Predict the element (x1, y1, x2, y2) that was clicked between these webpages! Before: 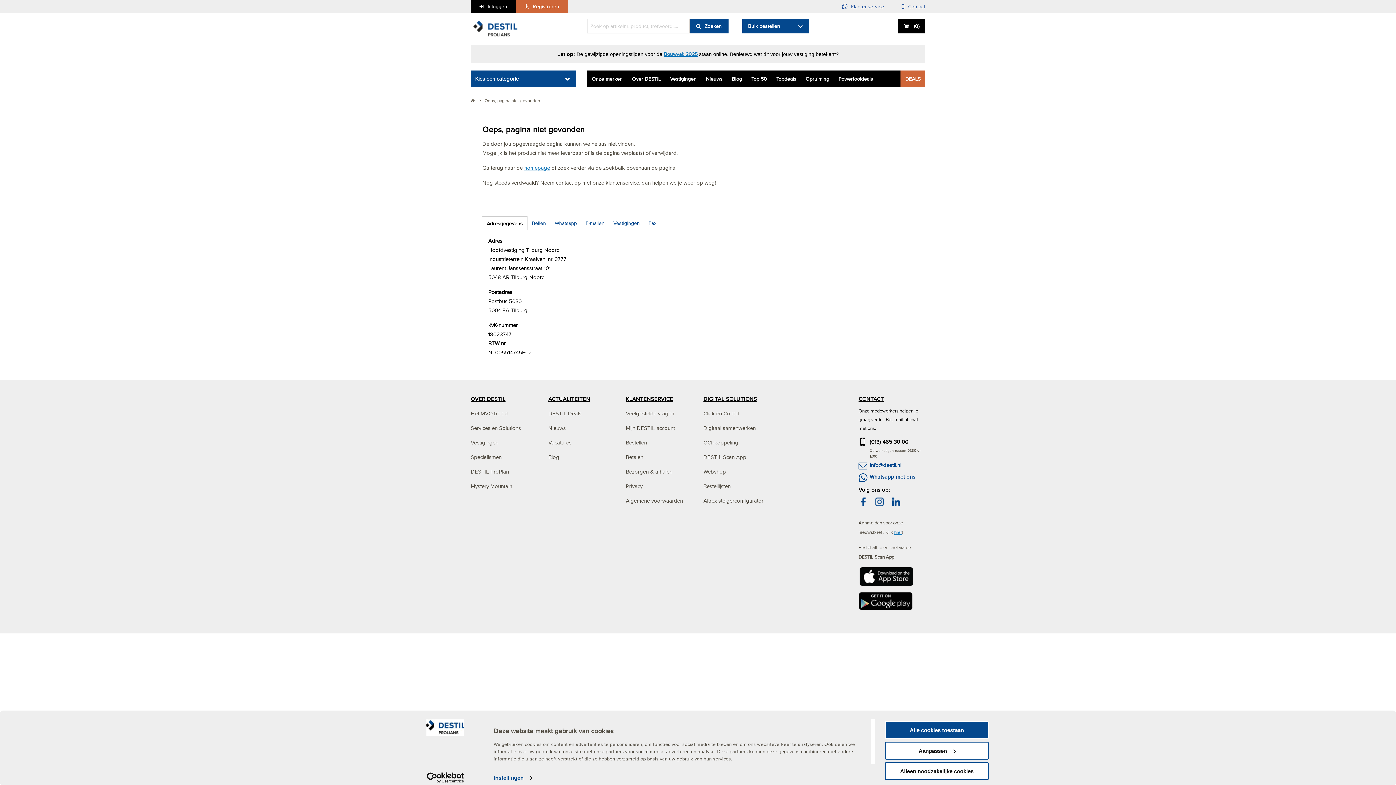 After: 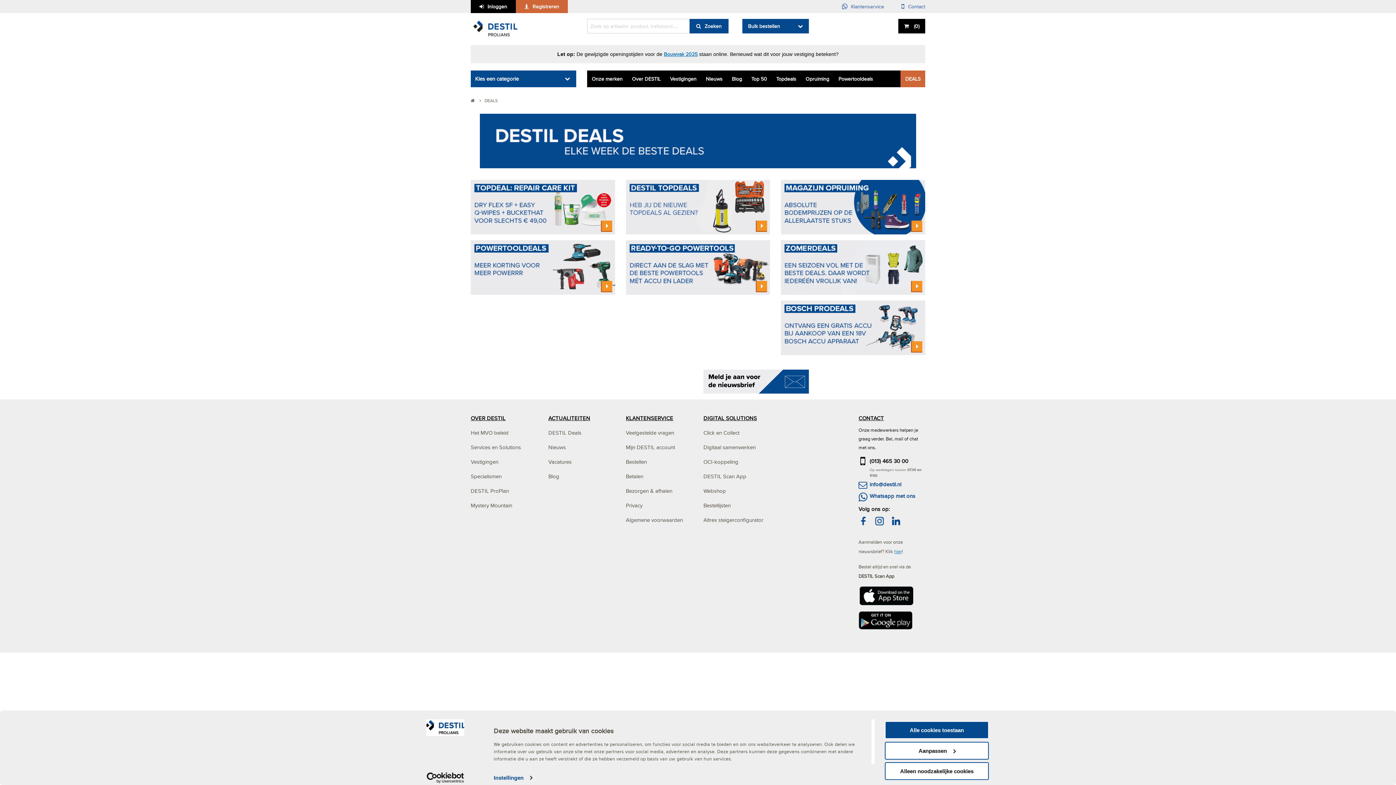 Action: bbox: (900, 70, 925, 87) label: DEALS